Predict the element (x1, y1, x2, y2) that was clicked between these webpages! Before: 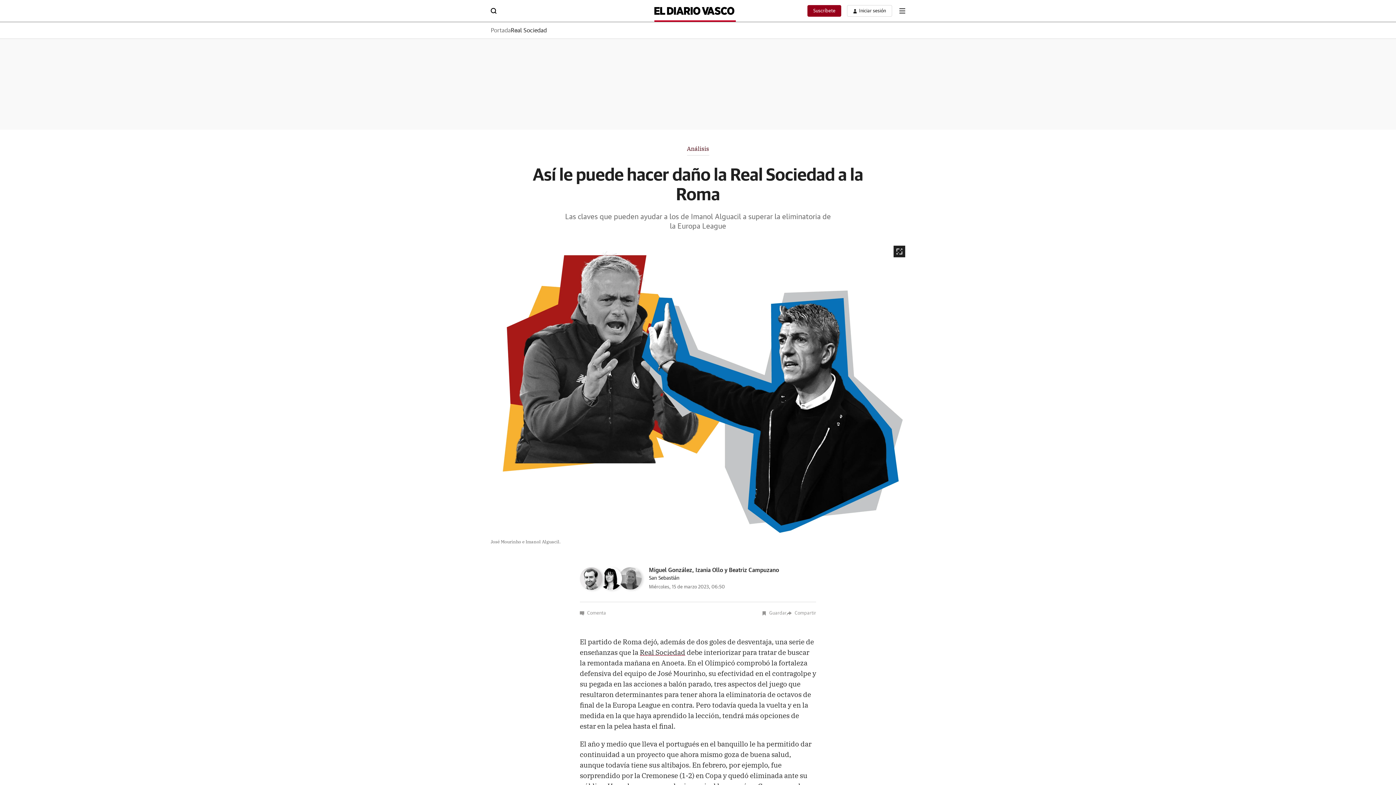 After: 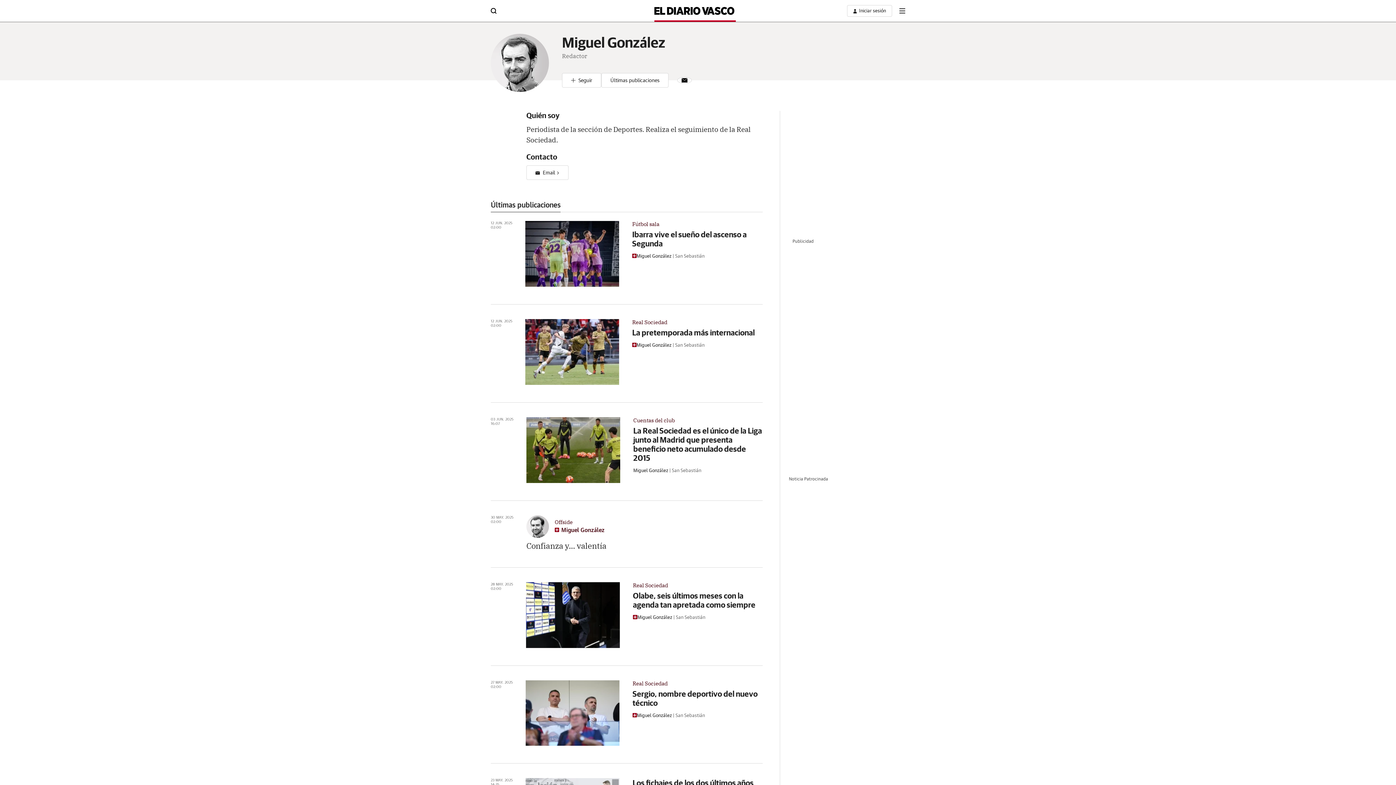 Action: bbox: (580, 567, 602, 590)